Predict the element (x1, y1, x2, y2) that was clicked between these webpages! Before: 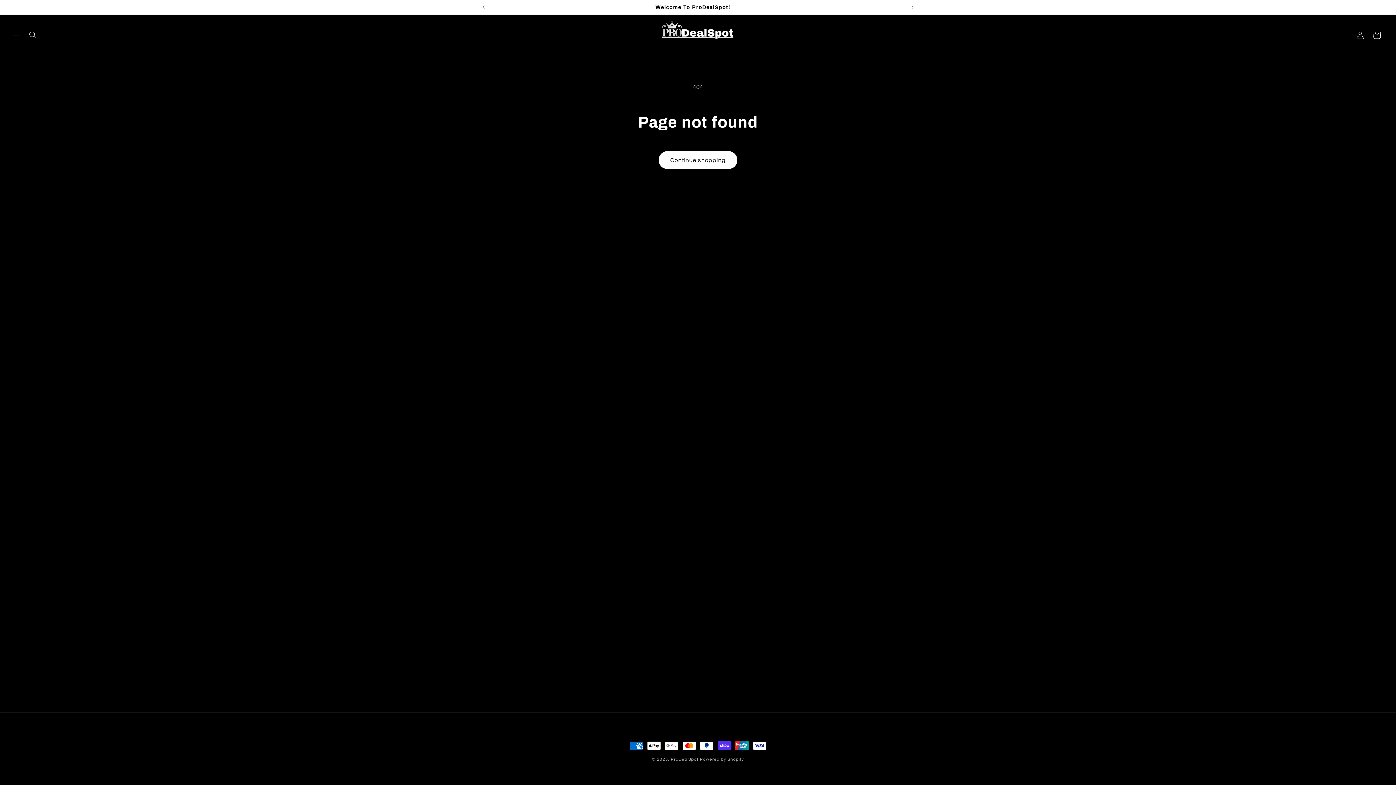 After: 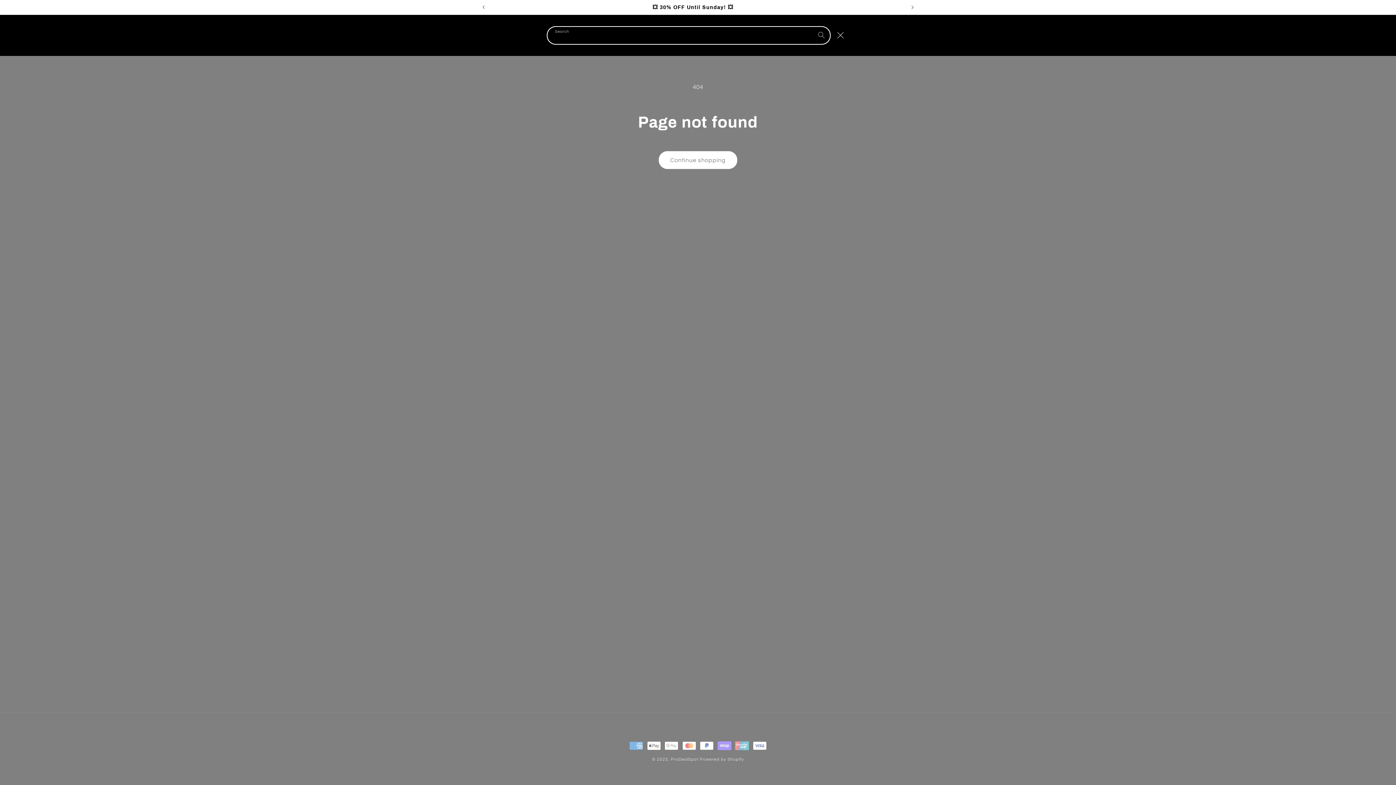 Action: label: Search bbox: (24, 26, 41, 43)